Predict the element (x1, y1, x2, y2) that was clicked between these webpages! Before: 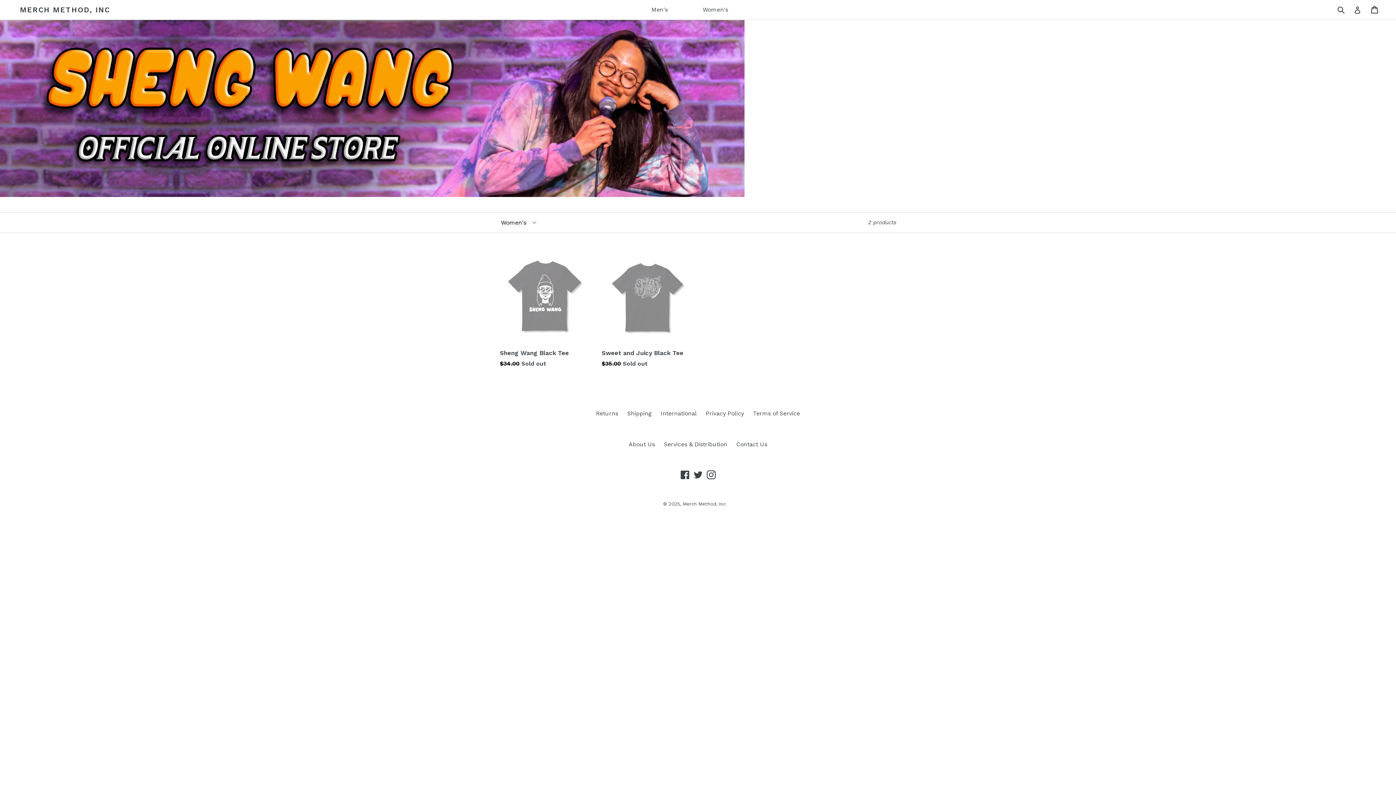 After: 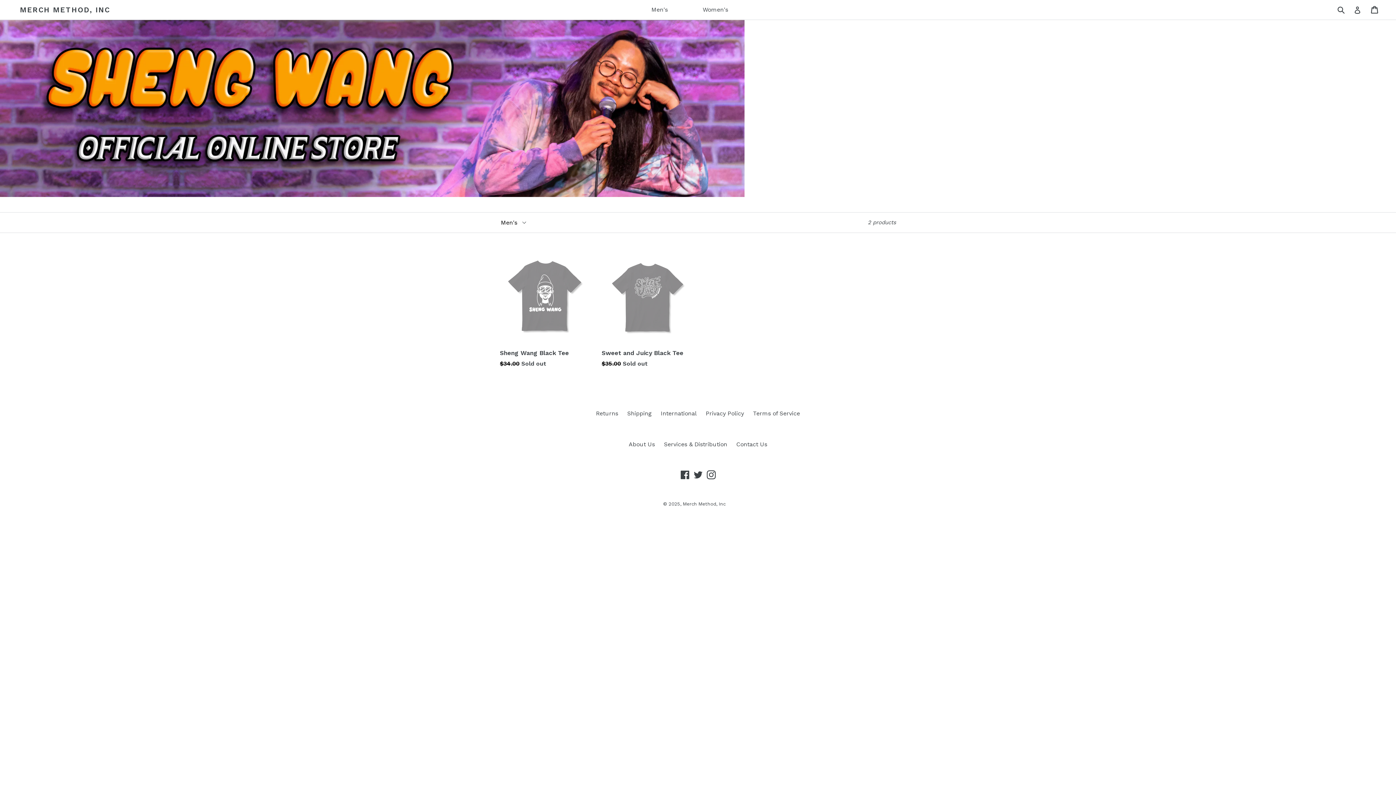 Action: label: Men's bbox: (651, 6, 668, 13)